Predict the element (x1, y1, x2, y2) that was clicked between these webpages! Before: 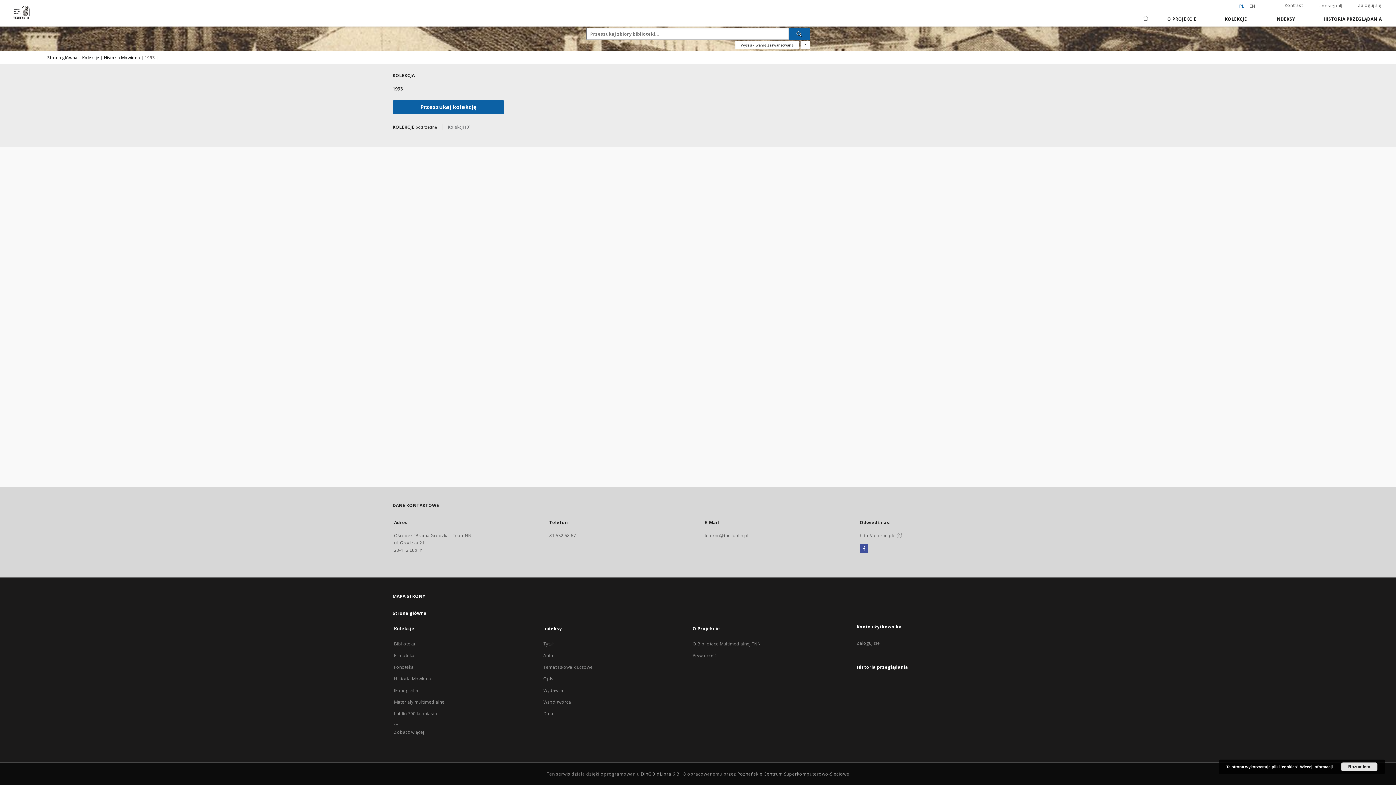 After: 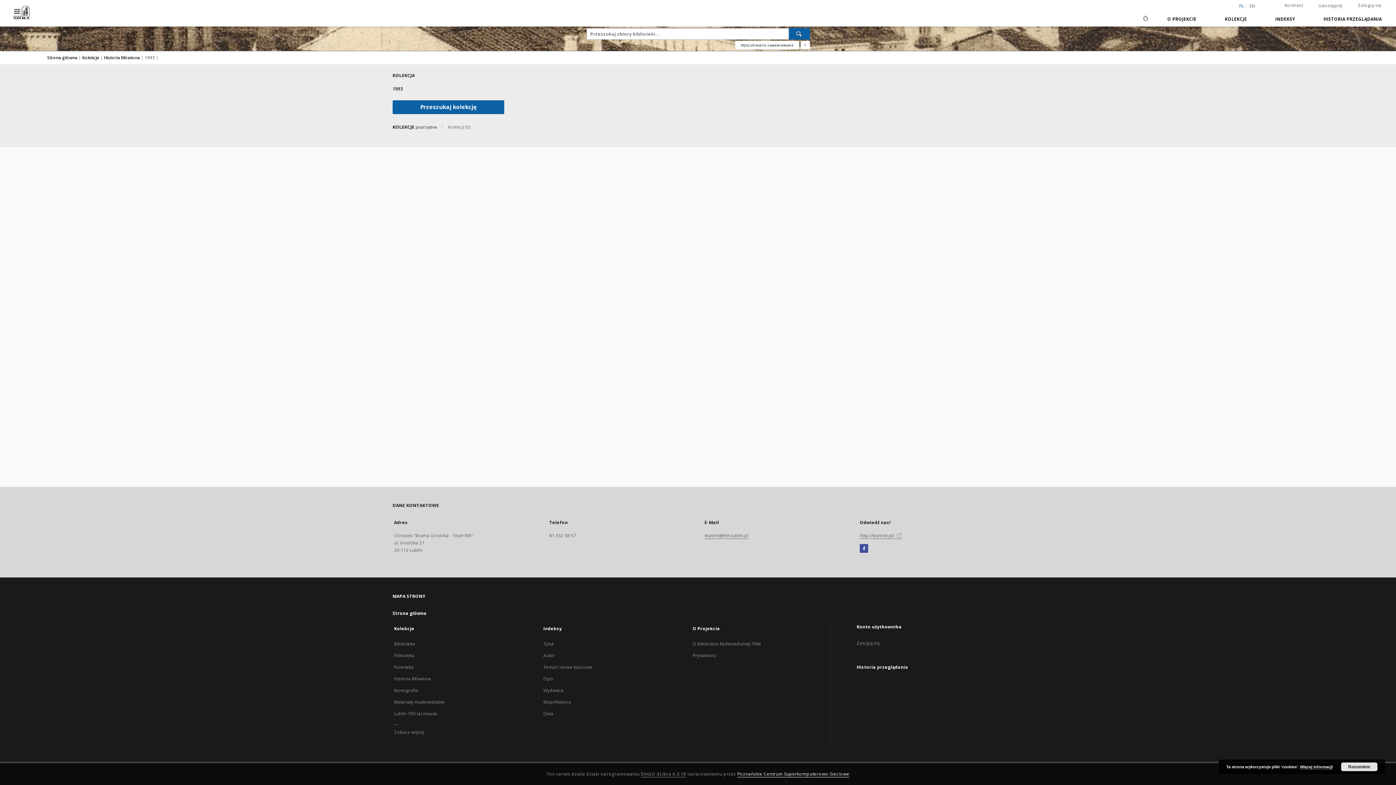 Action: label: Nastąpi otwarcie w nowej karcie bbox: (737, 771, 849, 777)